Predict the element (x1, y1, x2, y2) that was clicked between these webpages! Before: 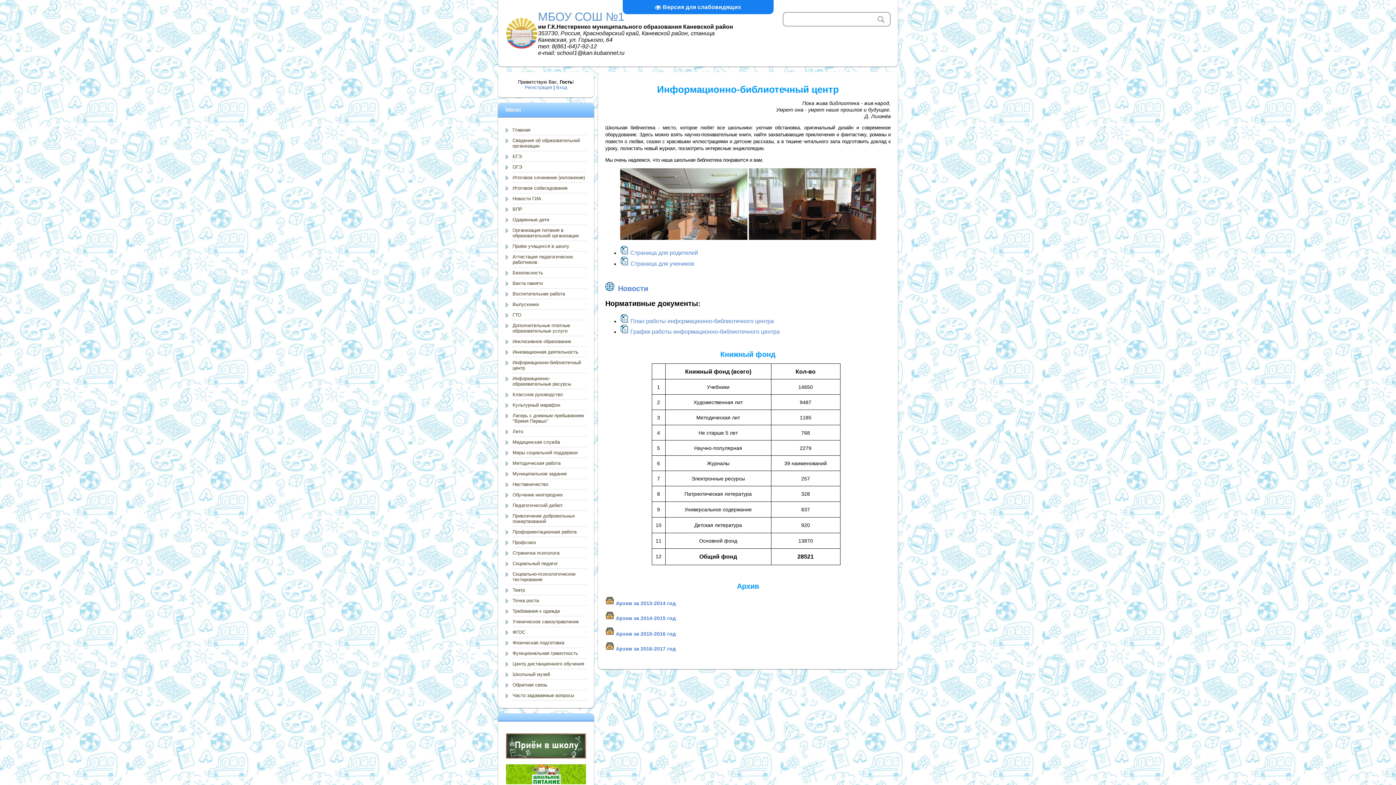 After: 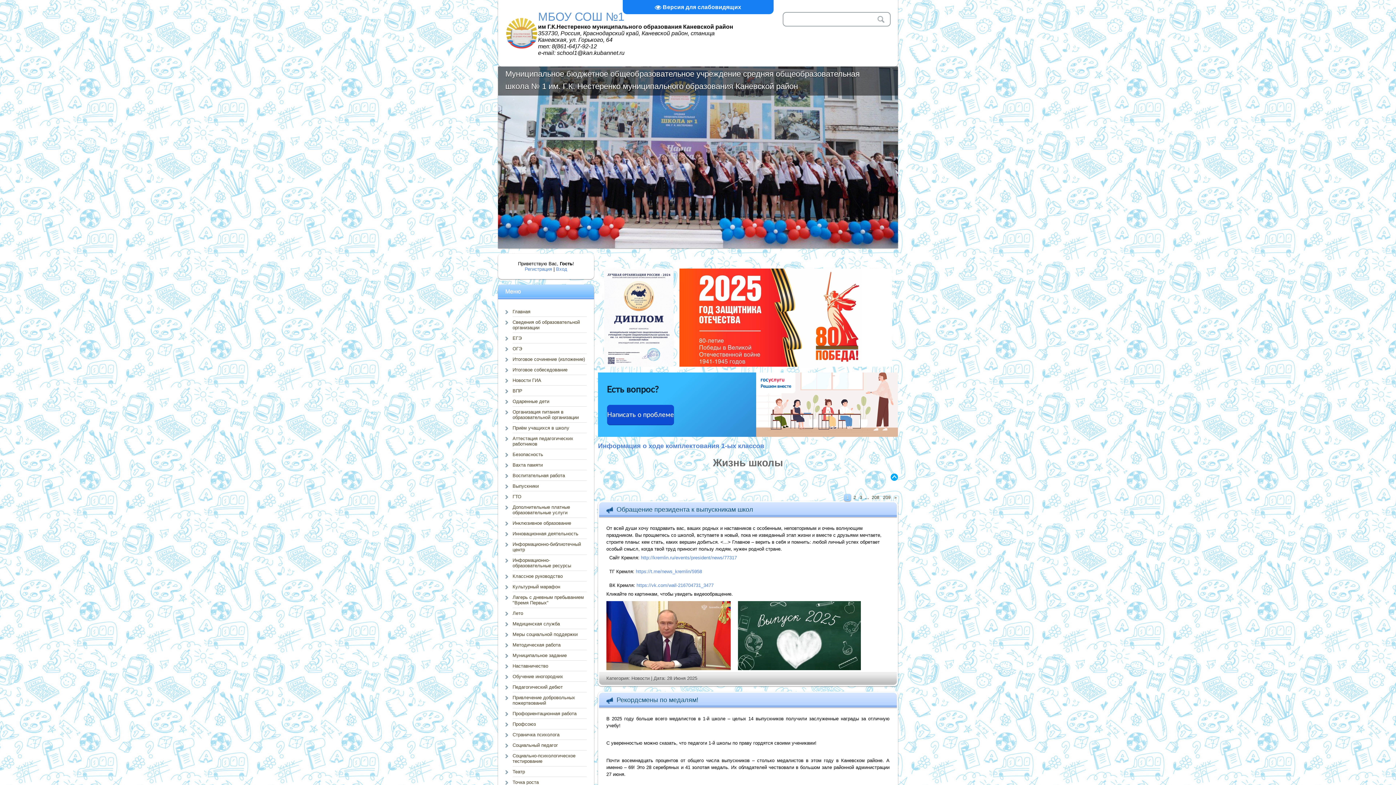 Action: label: МБОУ СОШ №1 bbox: (538, 10, 624, 23)